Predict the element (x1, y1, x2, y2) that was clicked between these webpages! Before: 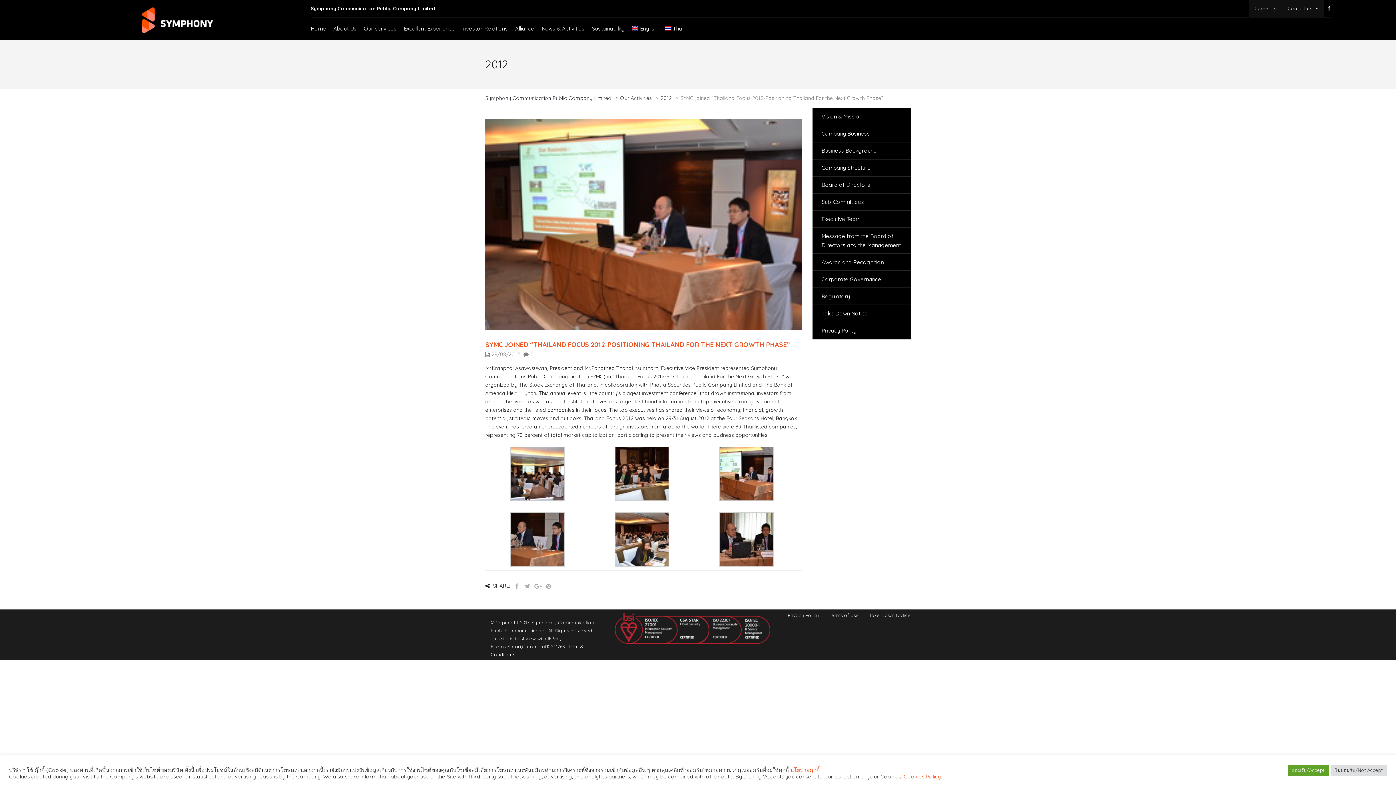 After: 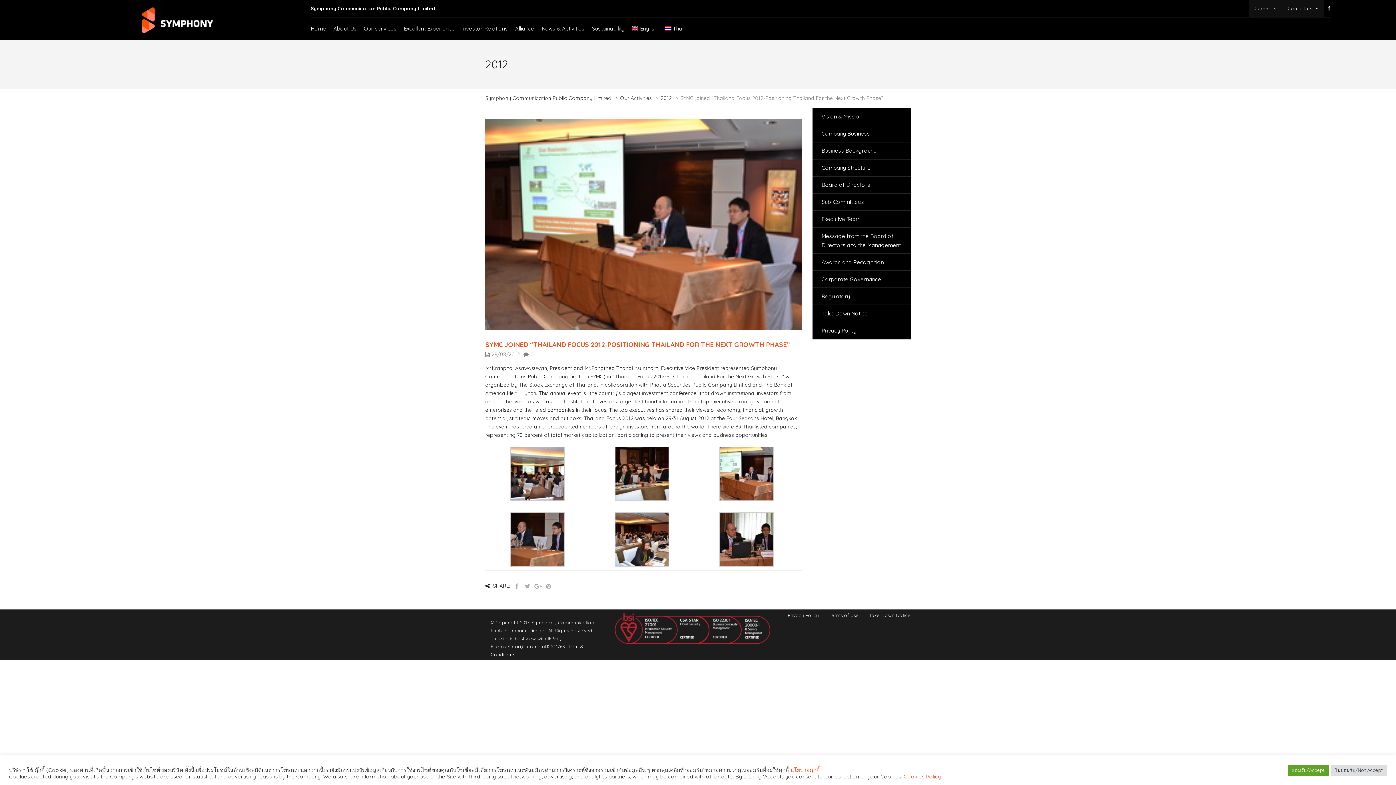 Action: label: Cookies Policy bbox: (904, 773, 941, 780)